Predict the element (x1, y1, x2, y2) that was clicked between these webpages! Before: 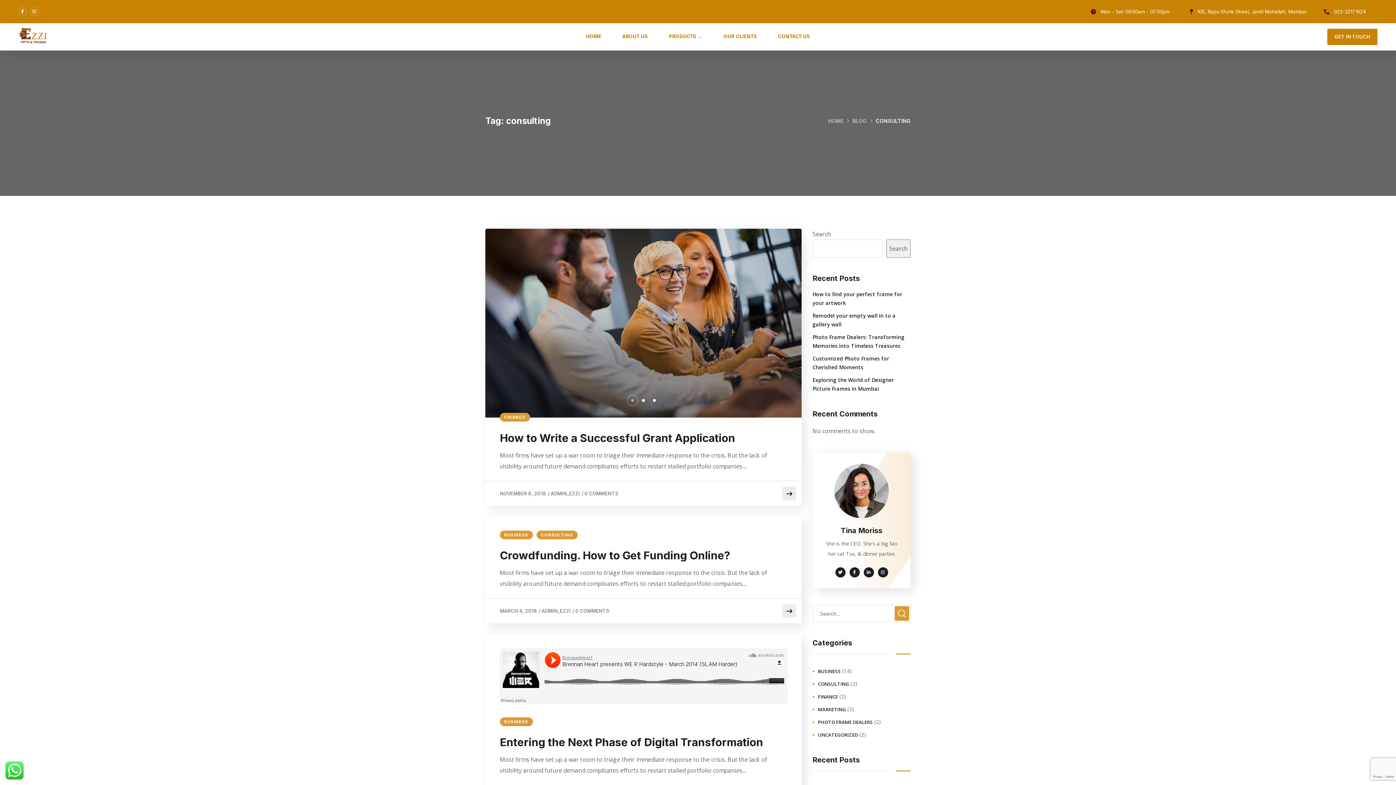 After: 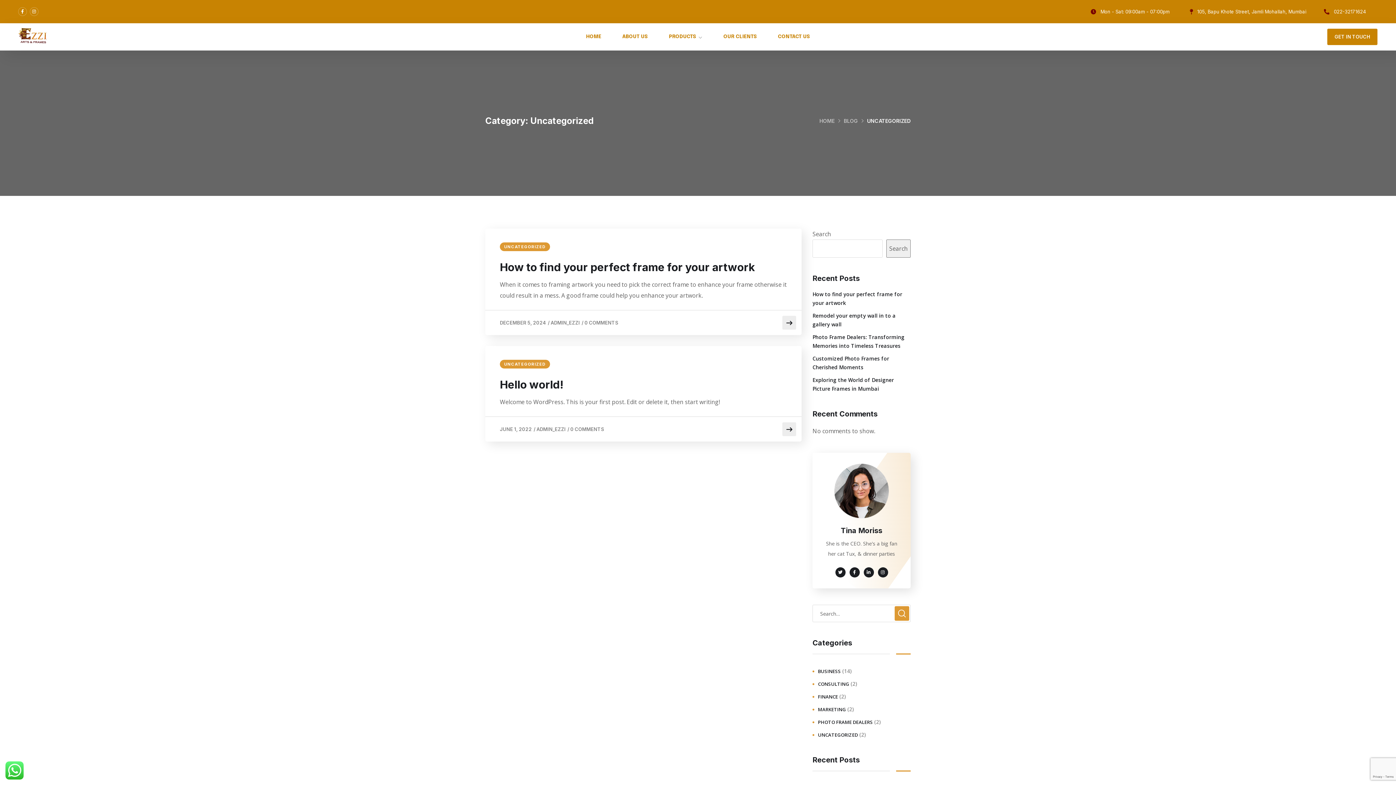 Action: bbox: (812, 730, 858, 739) label: UNCATEGORIZED